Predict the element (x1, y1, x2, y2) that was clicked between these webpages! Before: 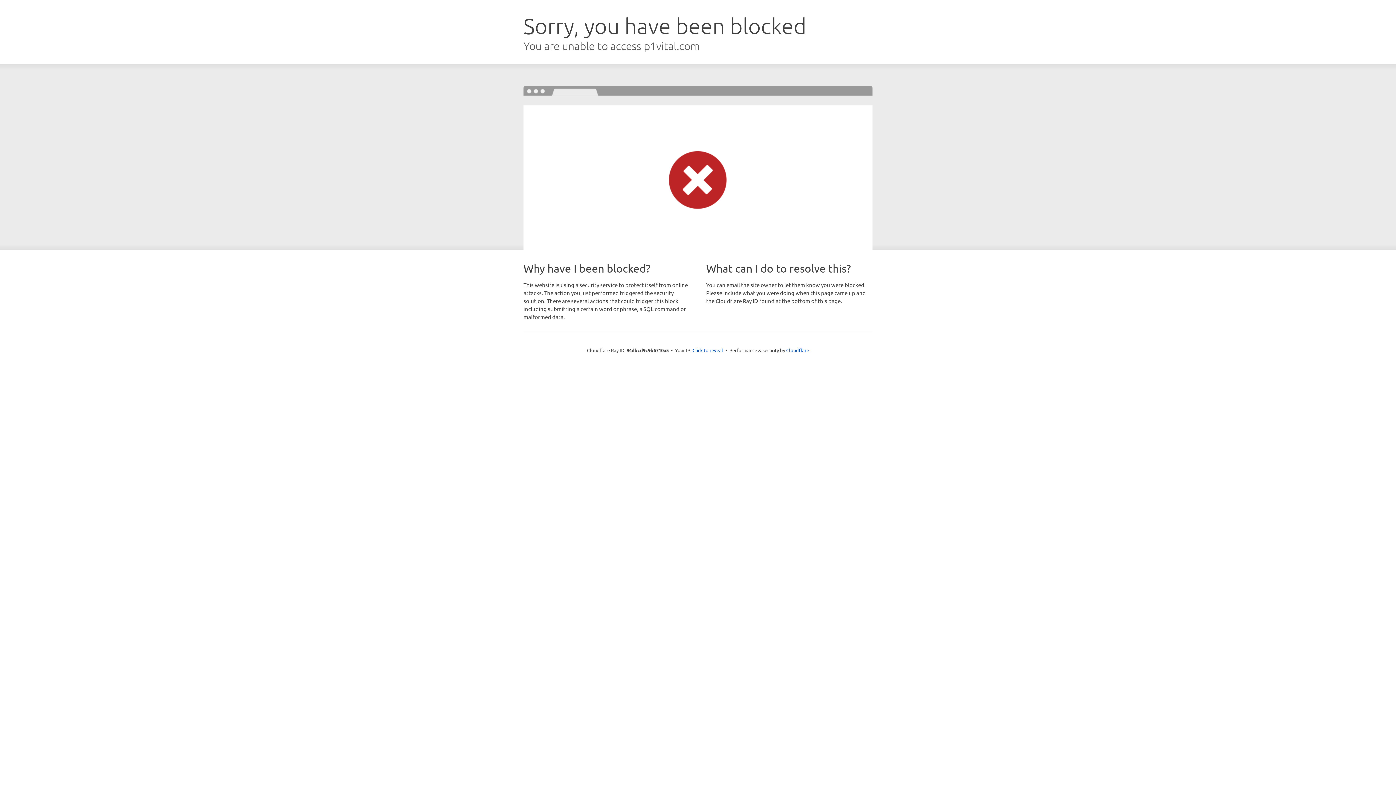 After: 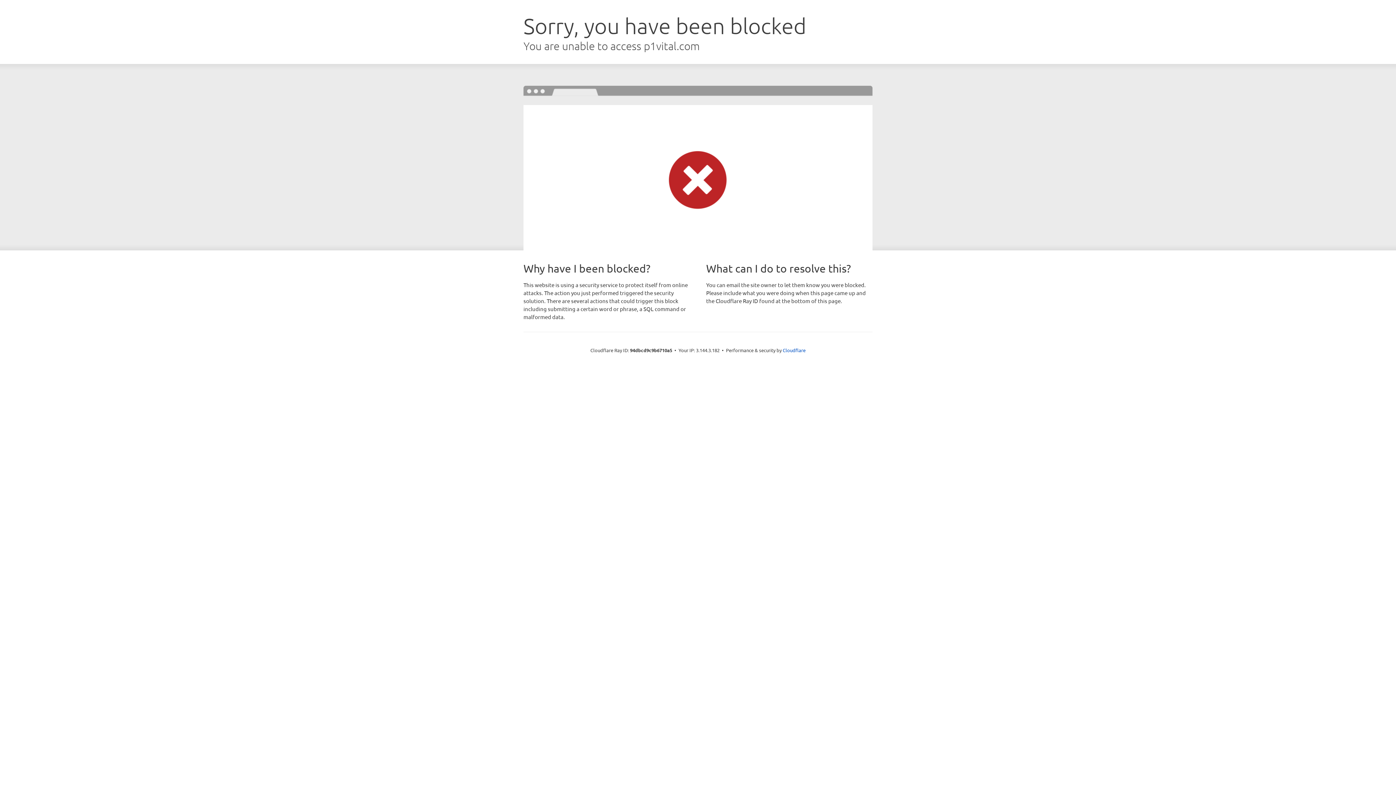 Action: bbox: (692, 346, 723, 353) label: Click to reveal